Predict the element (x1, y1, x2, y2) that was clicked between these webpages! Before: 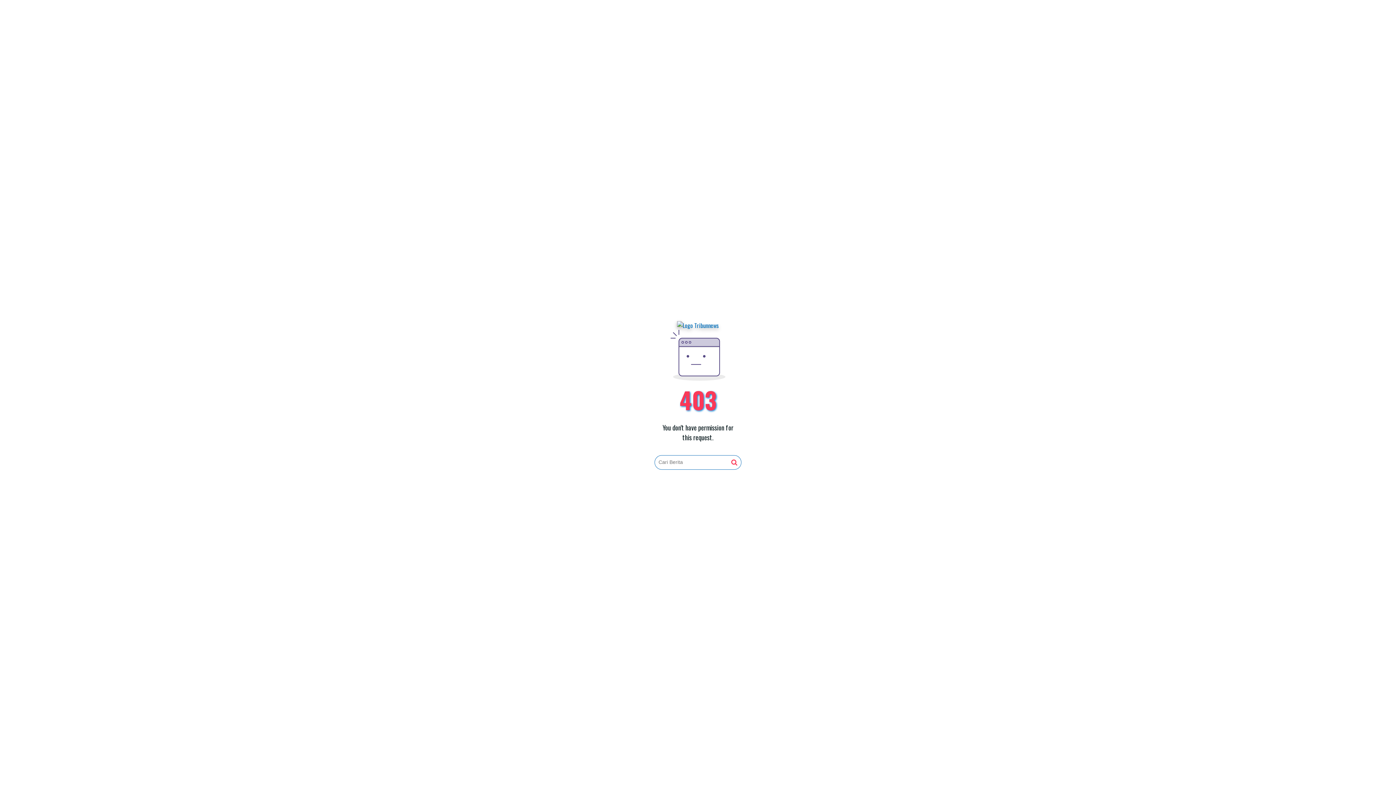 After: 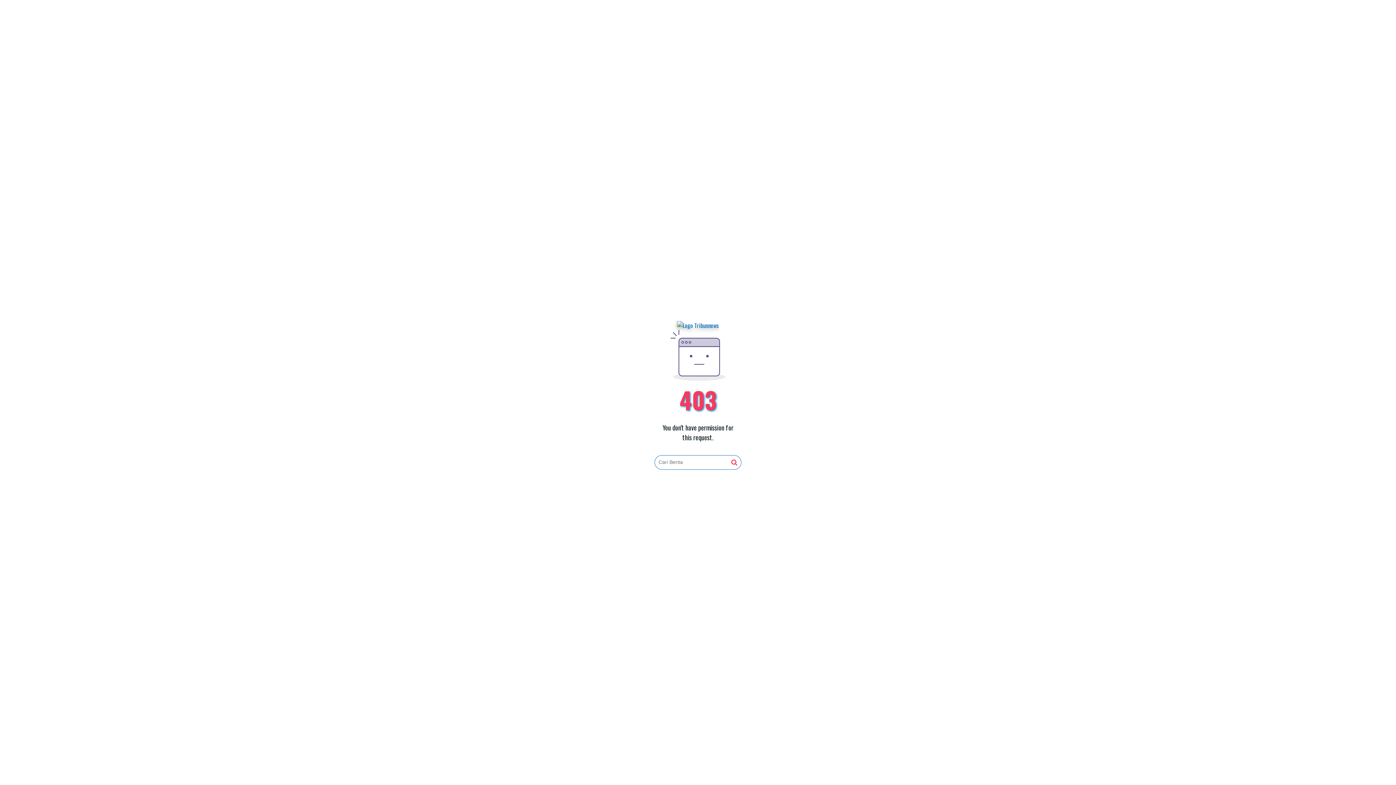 Action: bbox: (677, 321, 719, 330)